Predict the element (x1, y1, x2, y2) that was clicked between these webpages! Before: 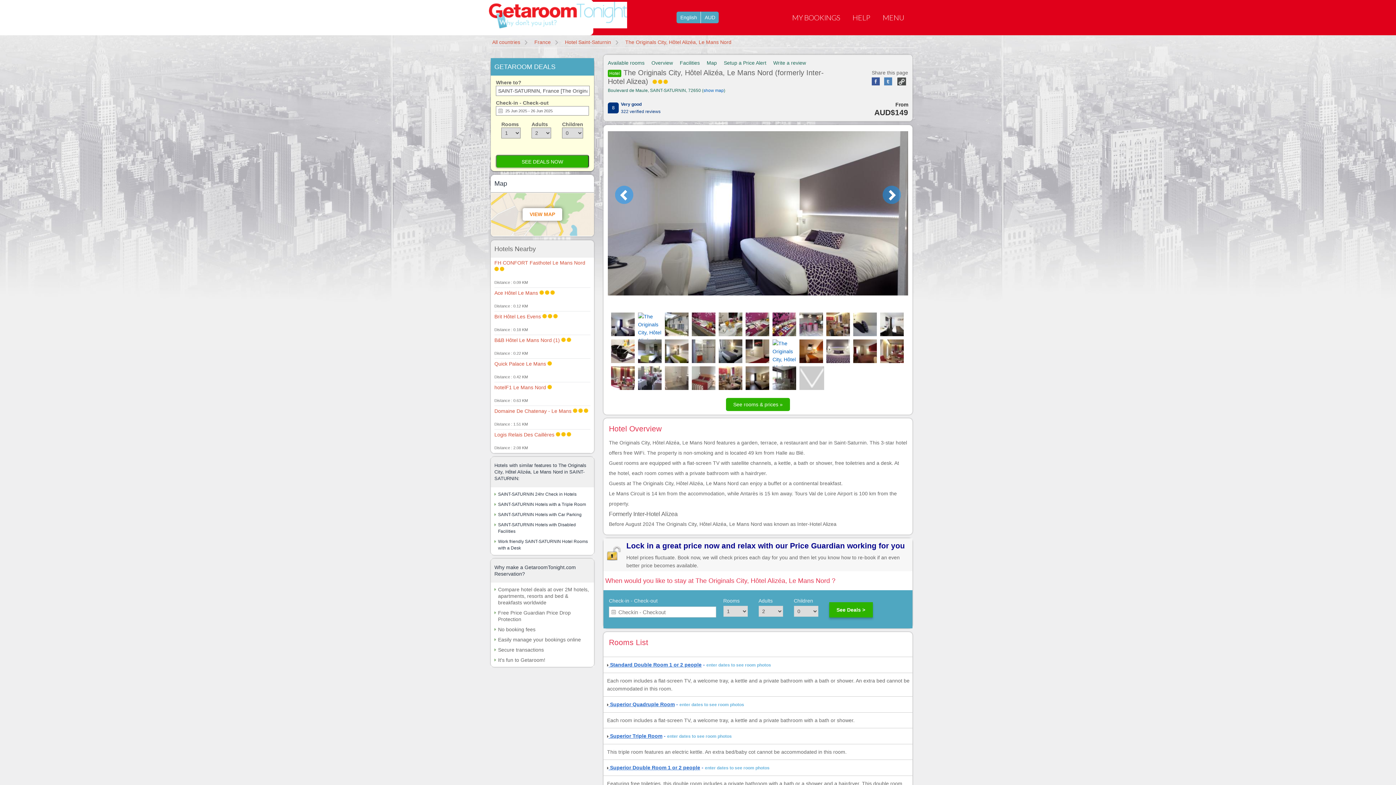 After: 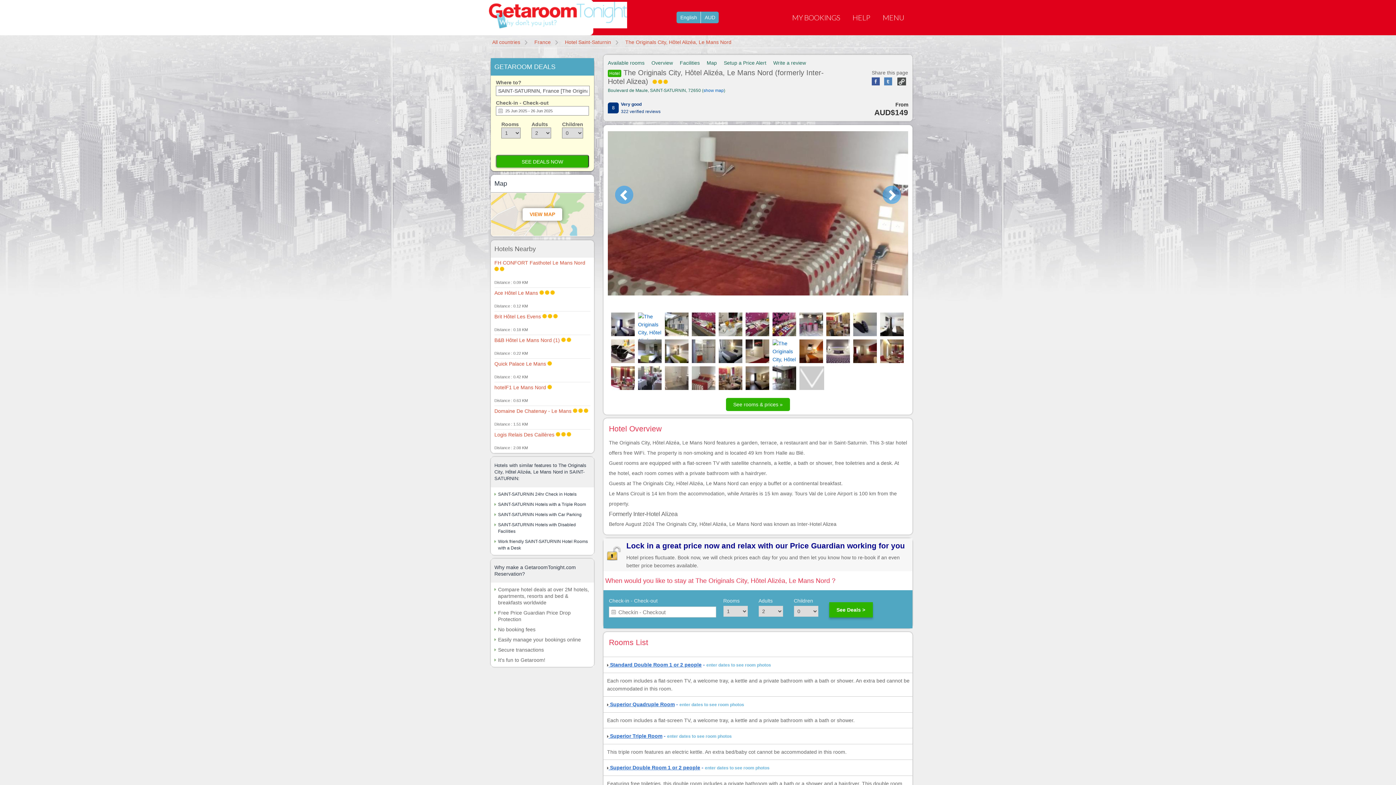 Action: bbox: (692, 374, 715, 380)